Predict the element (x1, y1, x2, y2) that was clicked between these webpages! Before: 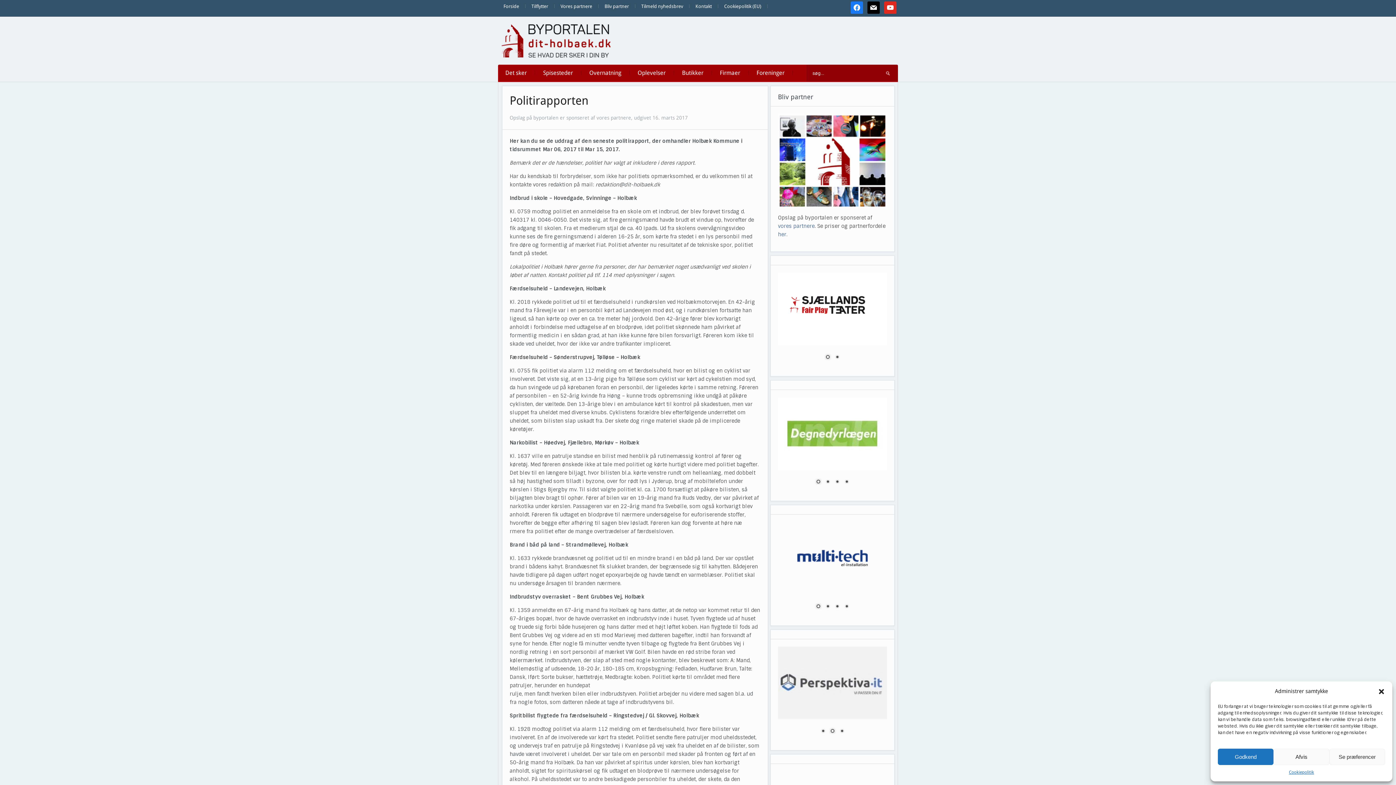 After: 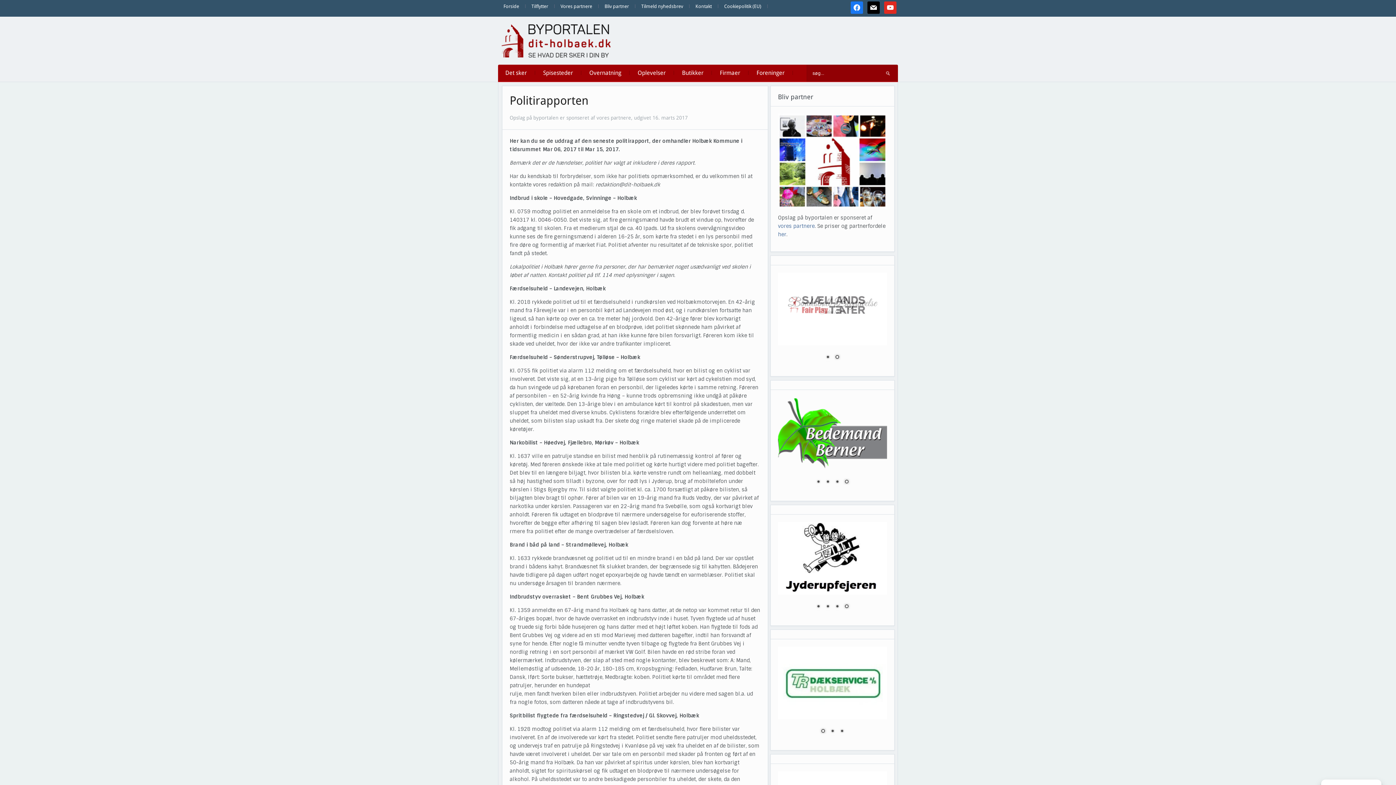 Action: label: Luk dialogboks bbox: (1378, 688, 1385, 695)